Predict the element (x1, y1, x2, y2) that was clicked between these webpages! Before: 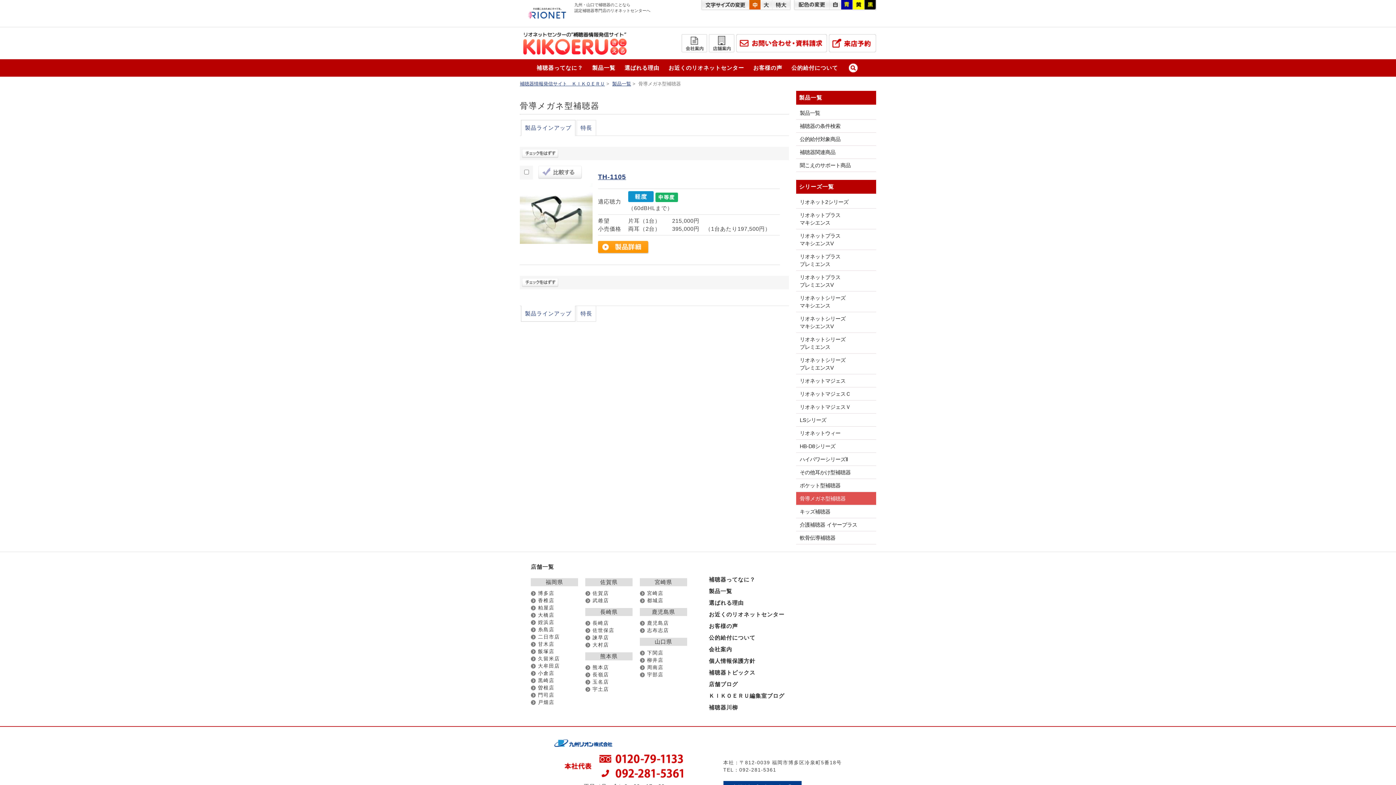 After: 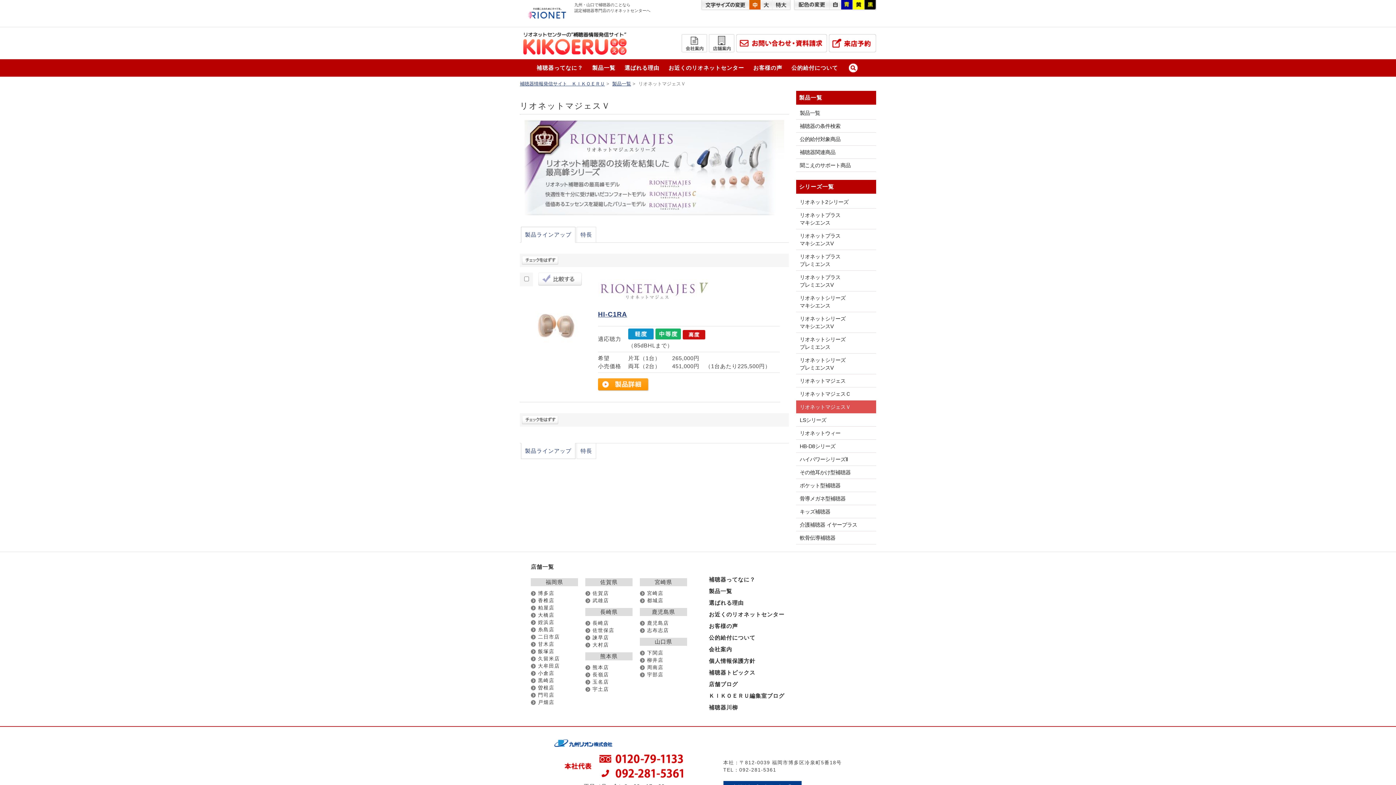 Action: bbox: (796, 400, 876, 413) label: リオネットマジェスＶ